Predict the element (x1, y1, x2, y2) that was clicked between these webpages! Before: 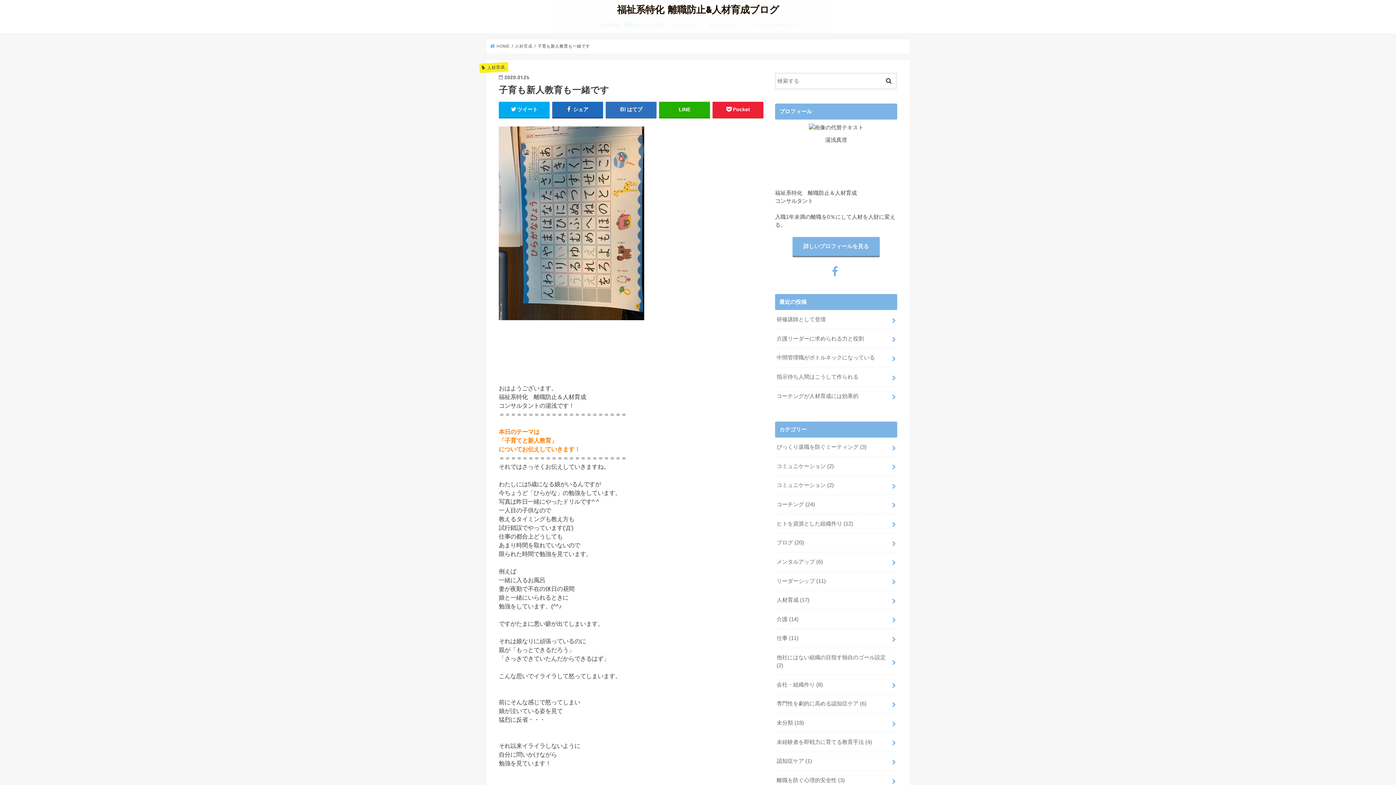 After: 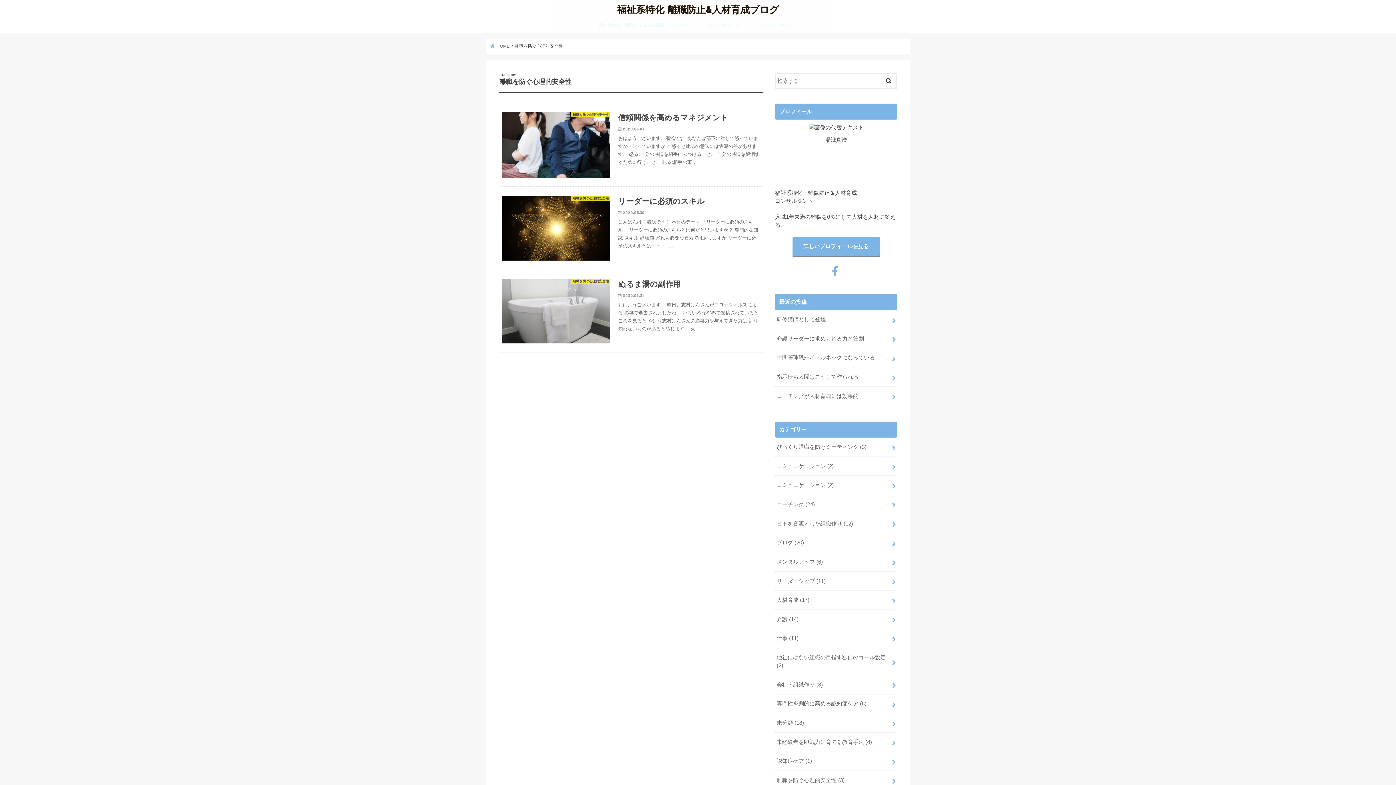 Action: label: 離職を防ぐ心理的安全性 (3) bbox: (775, 771, 897, 790)